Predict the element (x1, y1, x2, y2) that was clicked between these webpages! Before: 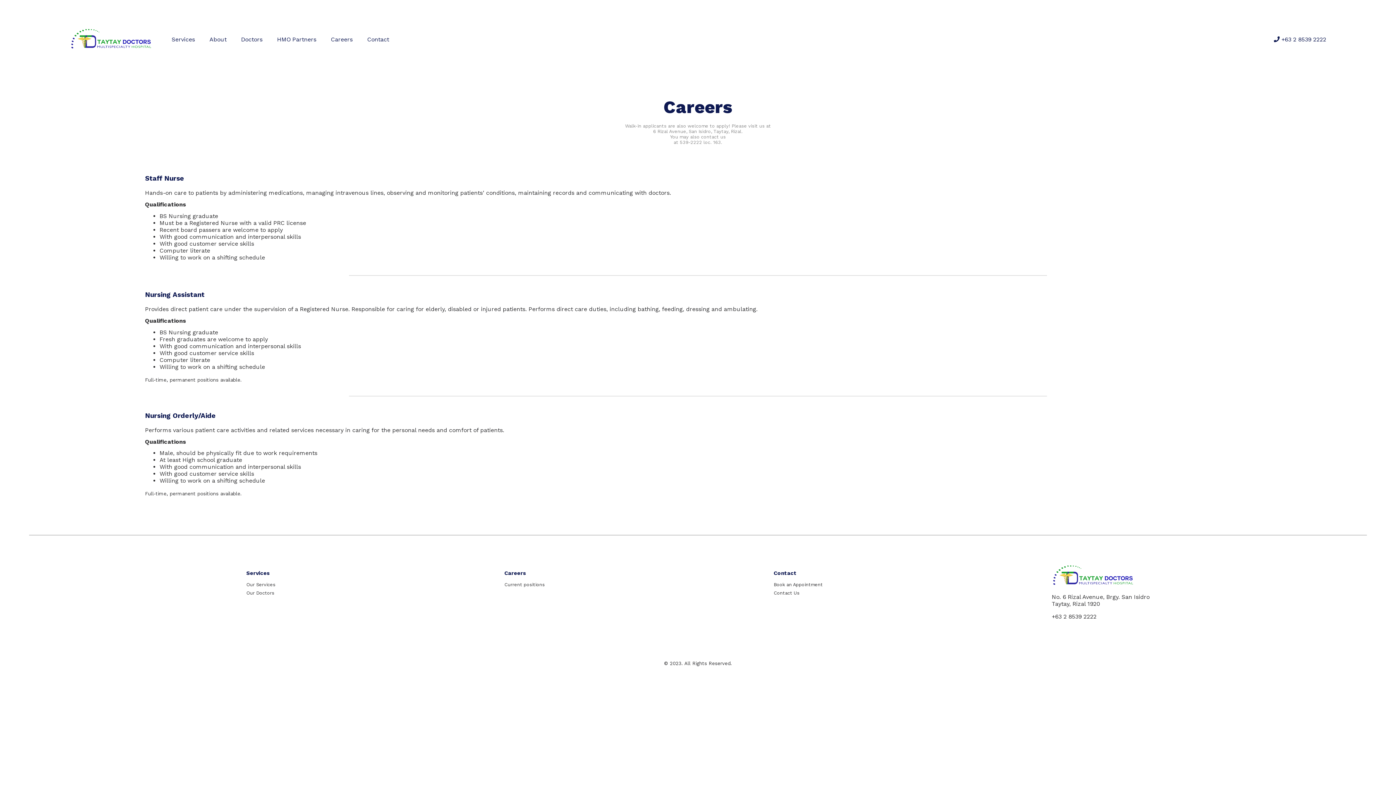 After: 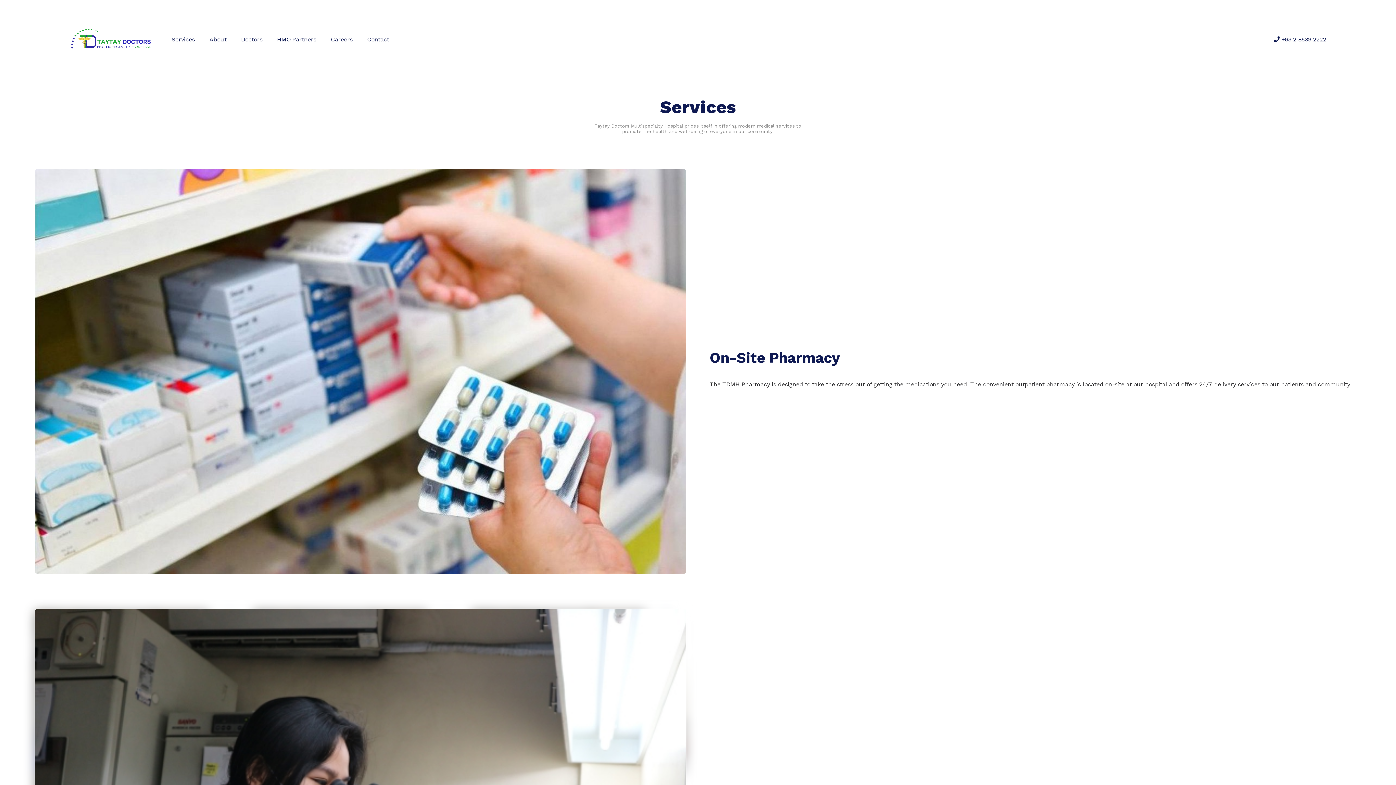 Action: label: Our Services bbox: (246, 582, 275, 587)